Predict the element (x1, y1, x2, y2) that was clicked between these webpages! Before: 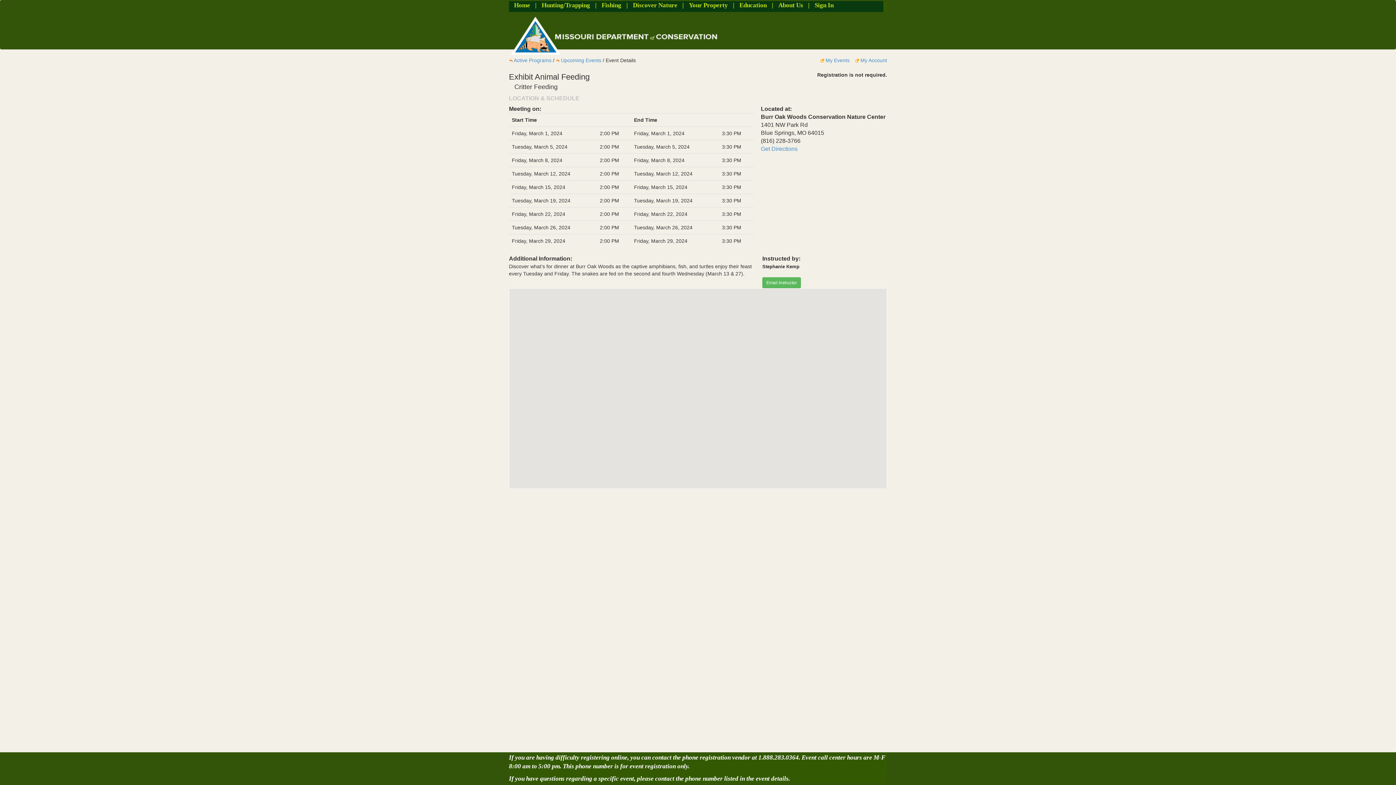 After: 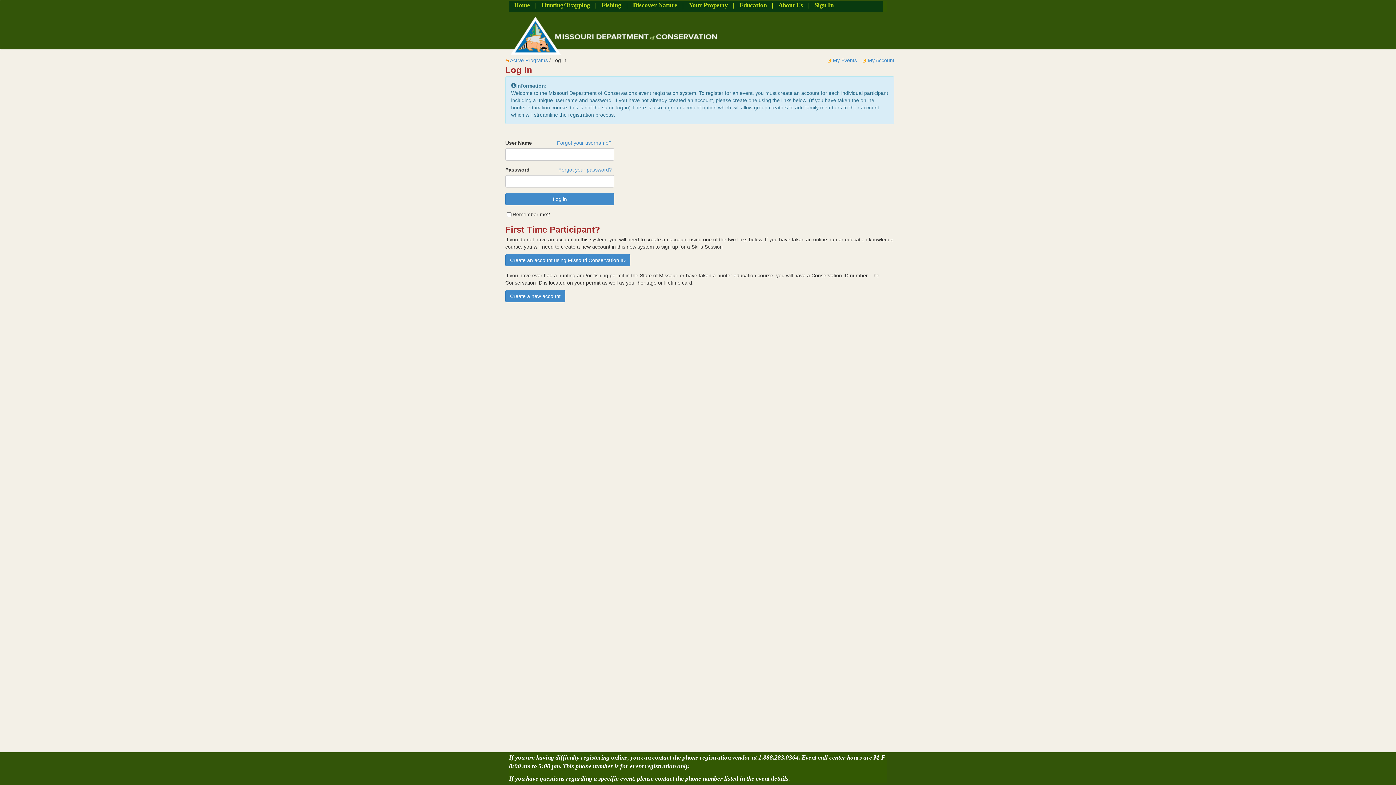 Action: label: Sign In bbox: (811, -1, 837, 12)